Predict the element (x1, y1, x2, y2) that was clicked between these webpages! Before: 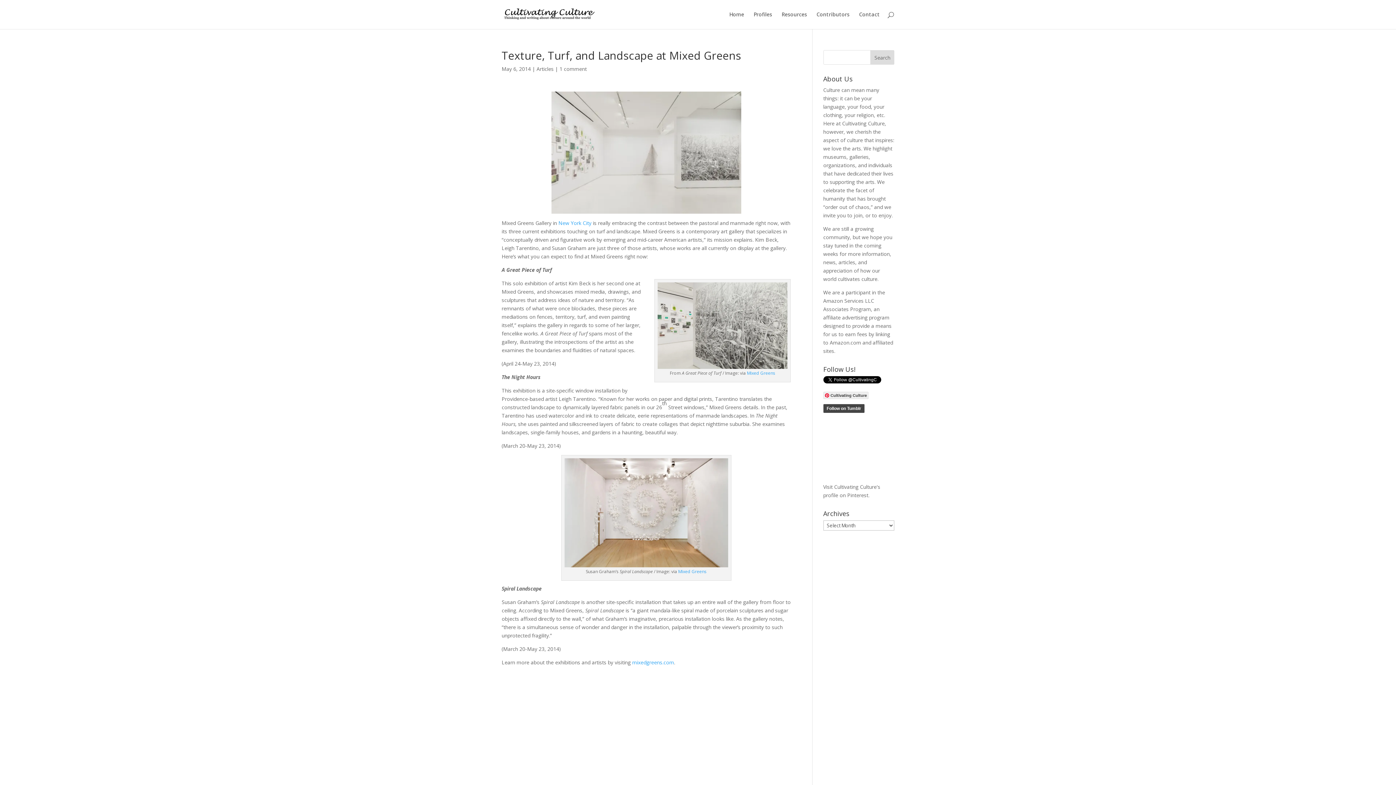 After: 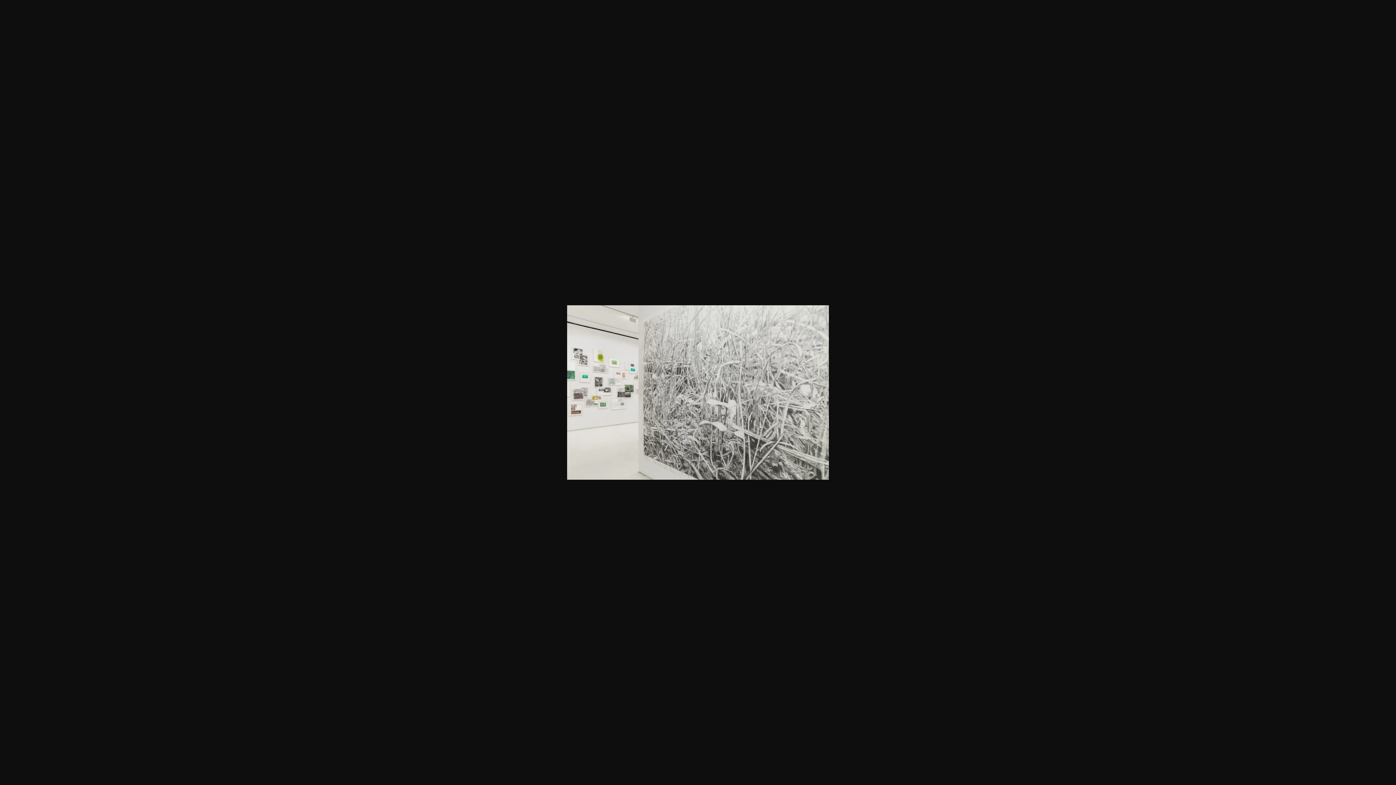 Action: bbox: (657, 361, 787, 368)